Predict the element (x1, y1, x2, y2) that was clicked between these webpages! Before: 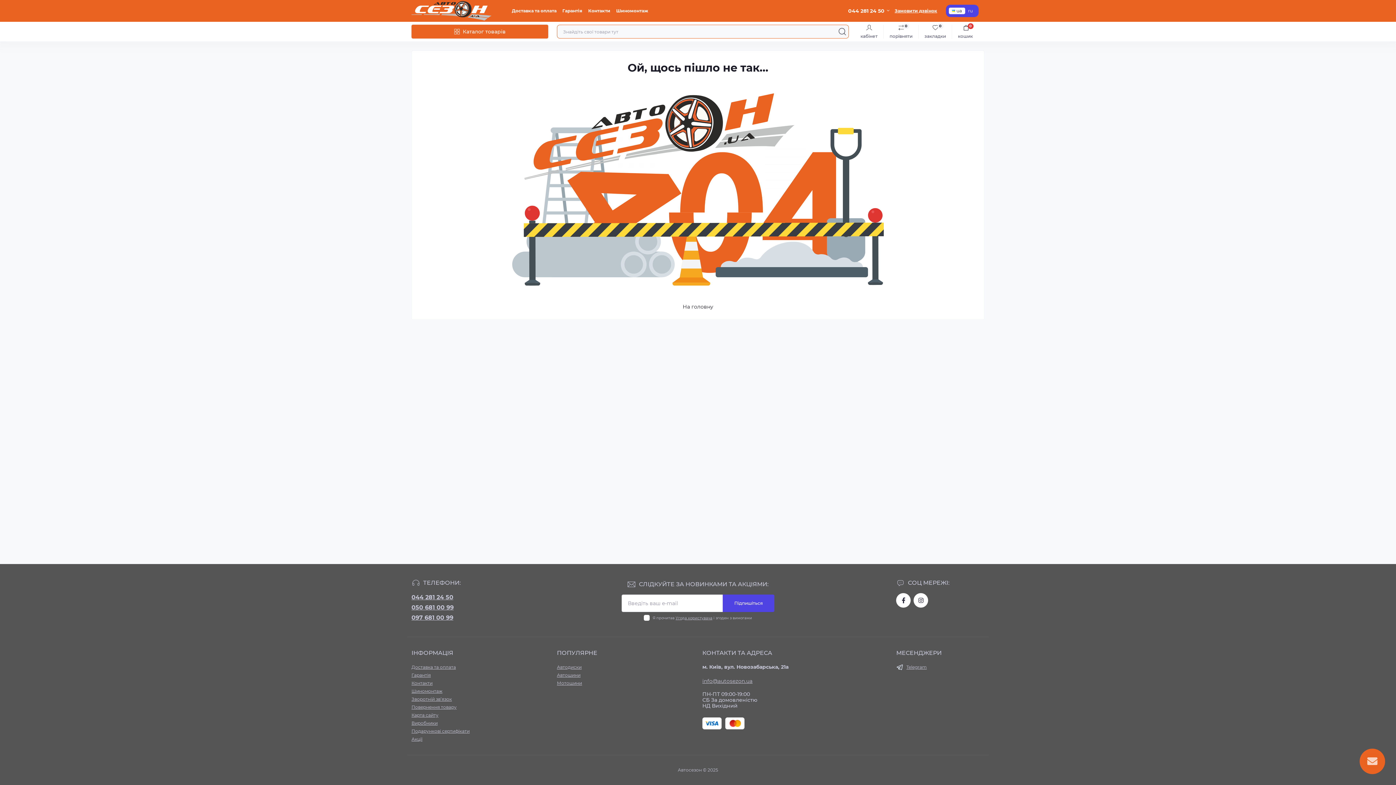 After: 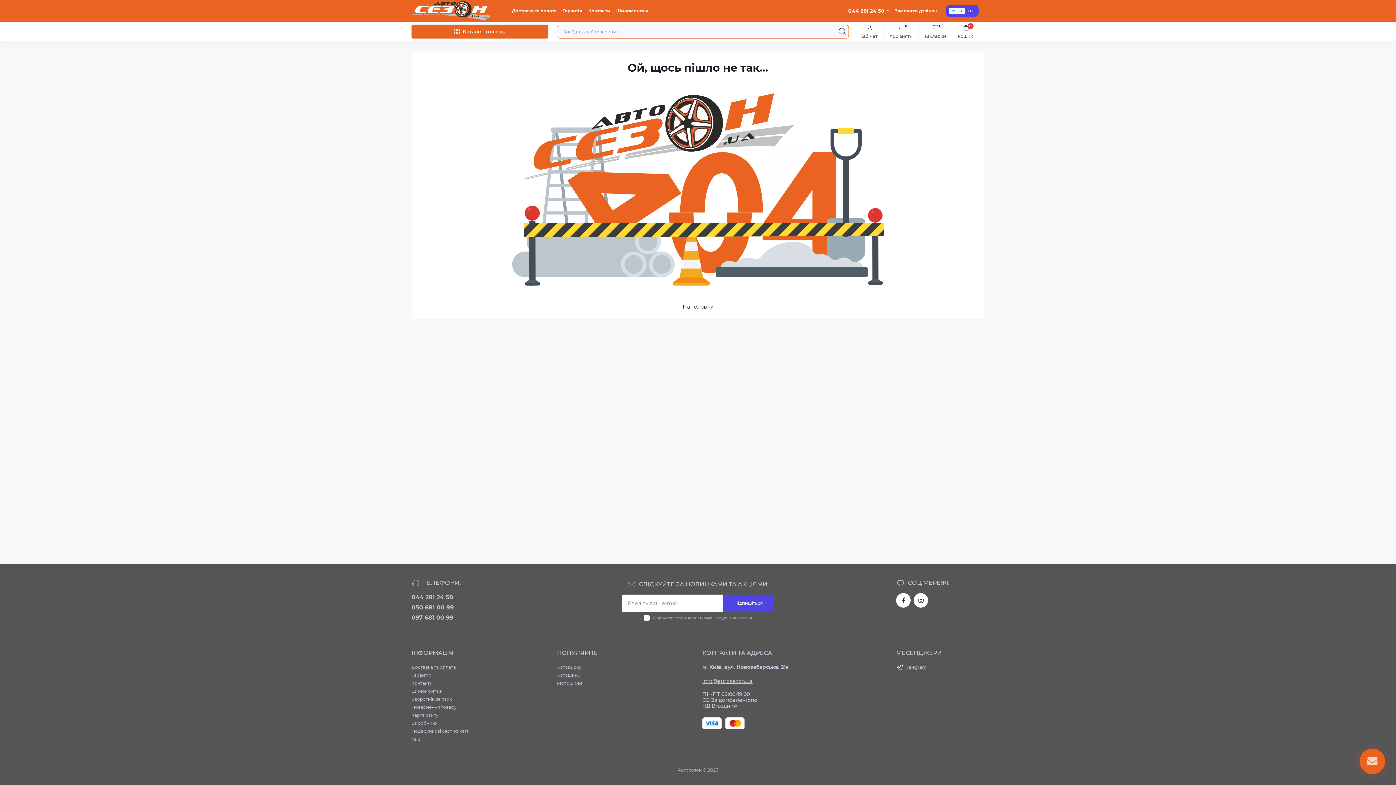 Action: bbox: (675, 615, 712, 620) label: Угода користувача